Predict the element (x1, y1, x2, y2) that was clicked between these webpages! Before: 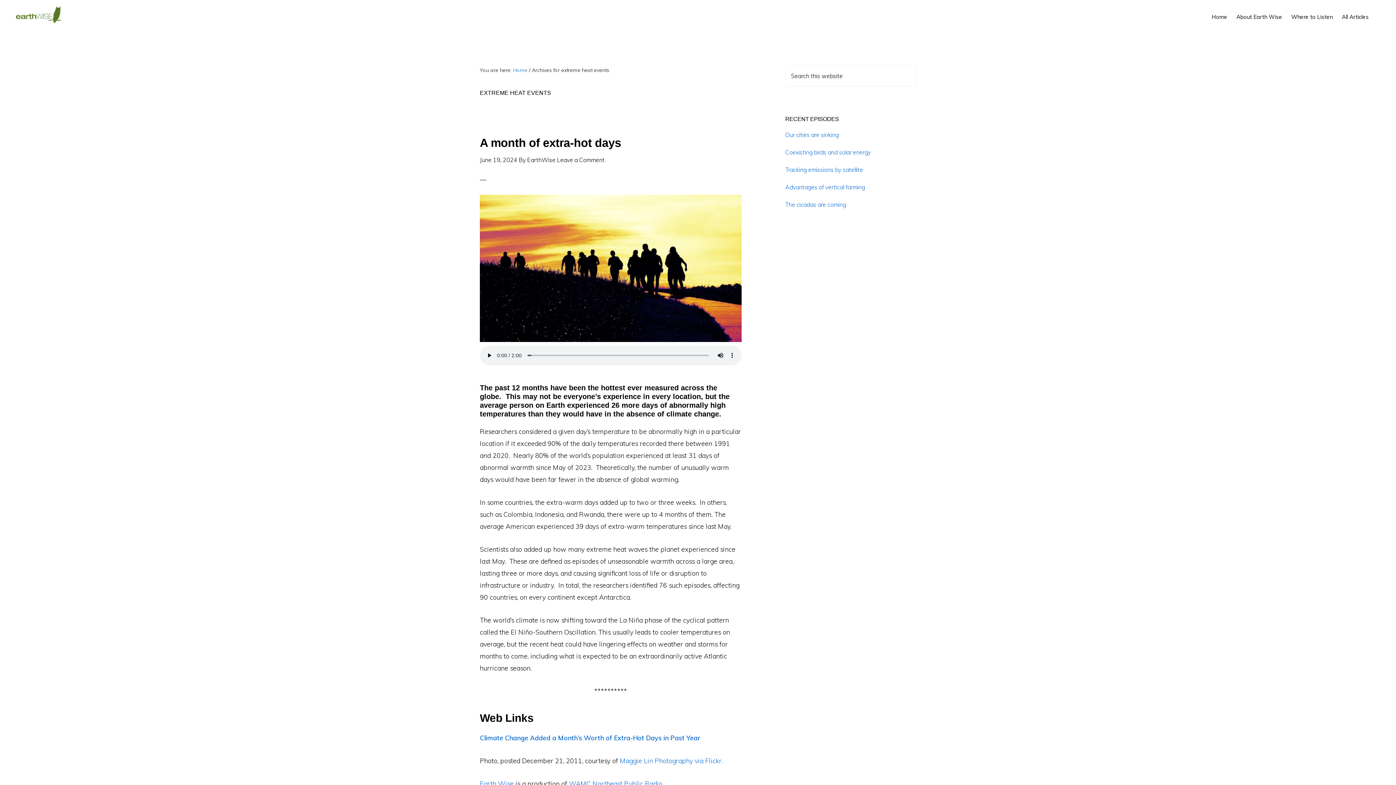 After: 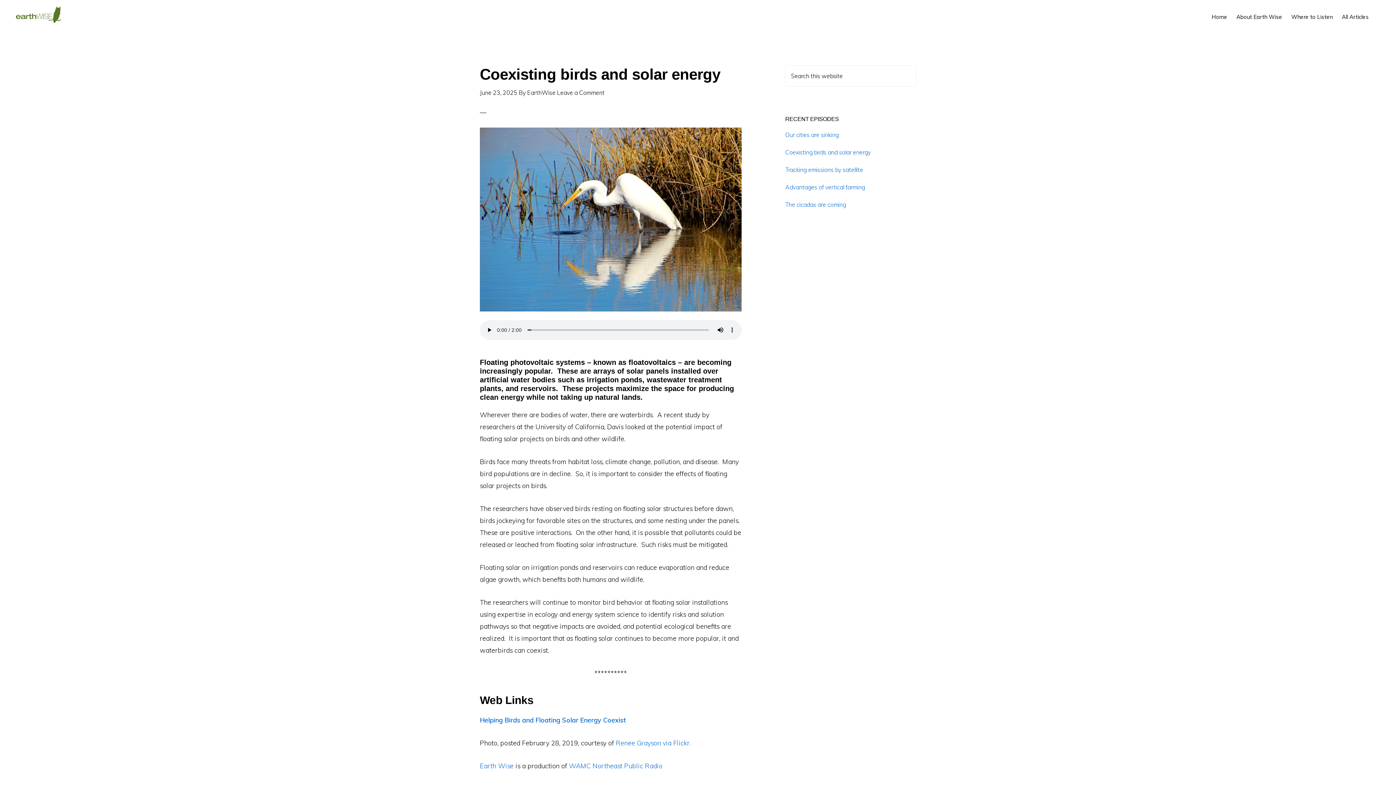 Action: label: Coexisting birds and solar energy bbox: (785, 148, 870, 156)